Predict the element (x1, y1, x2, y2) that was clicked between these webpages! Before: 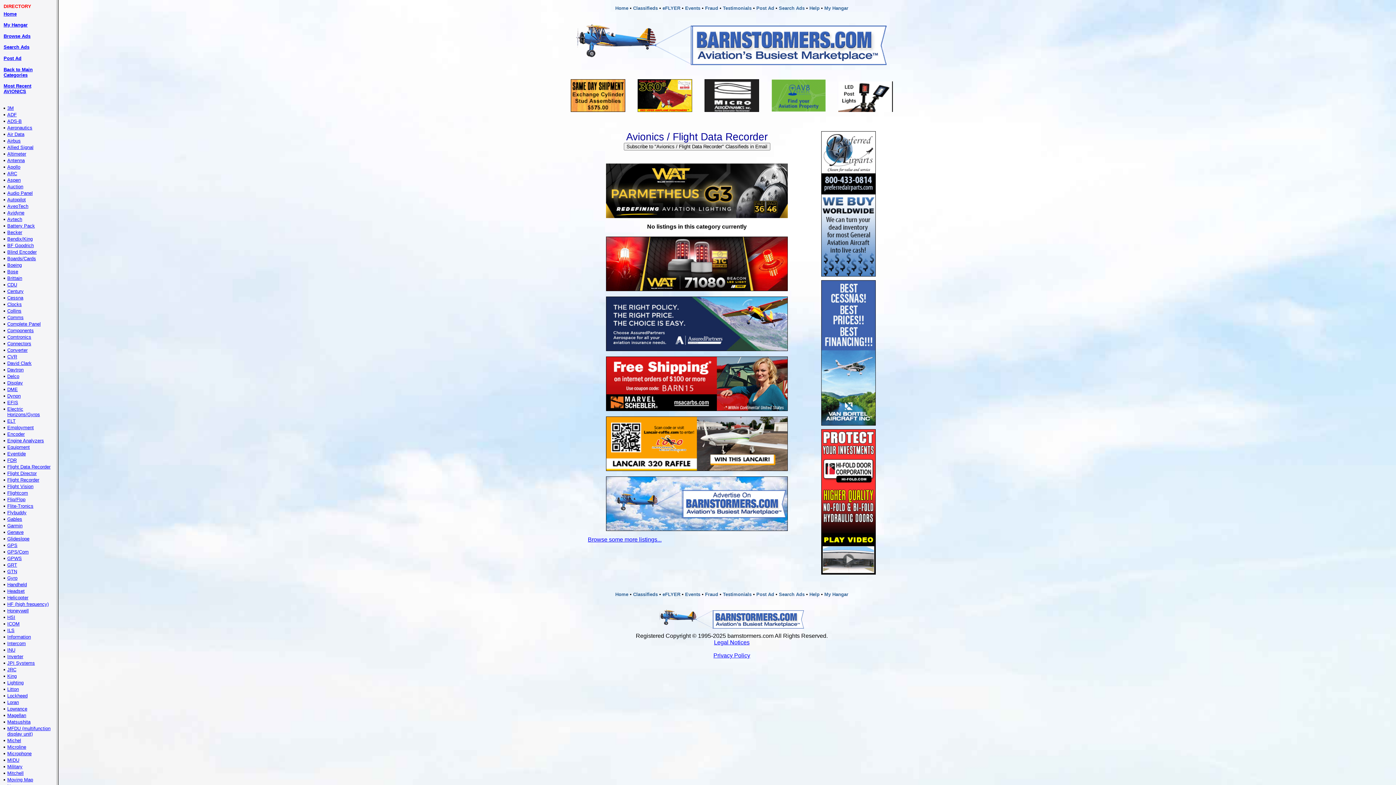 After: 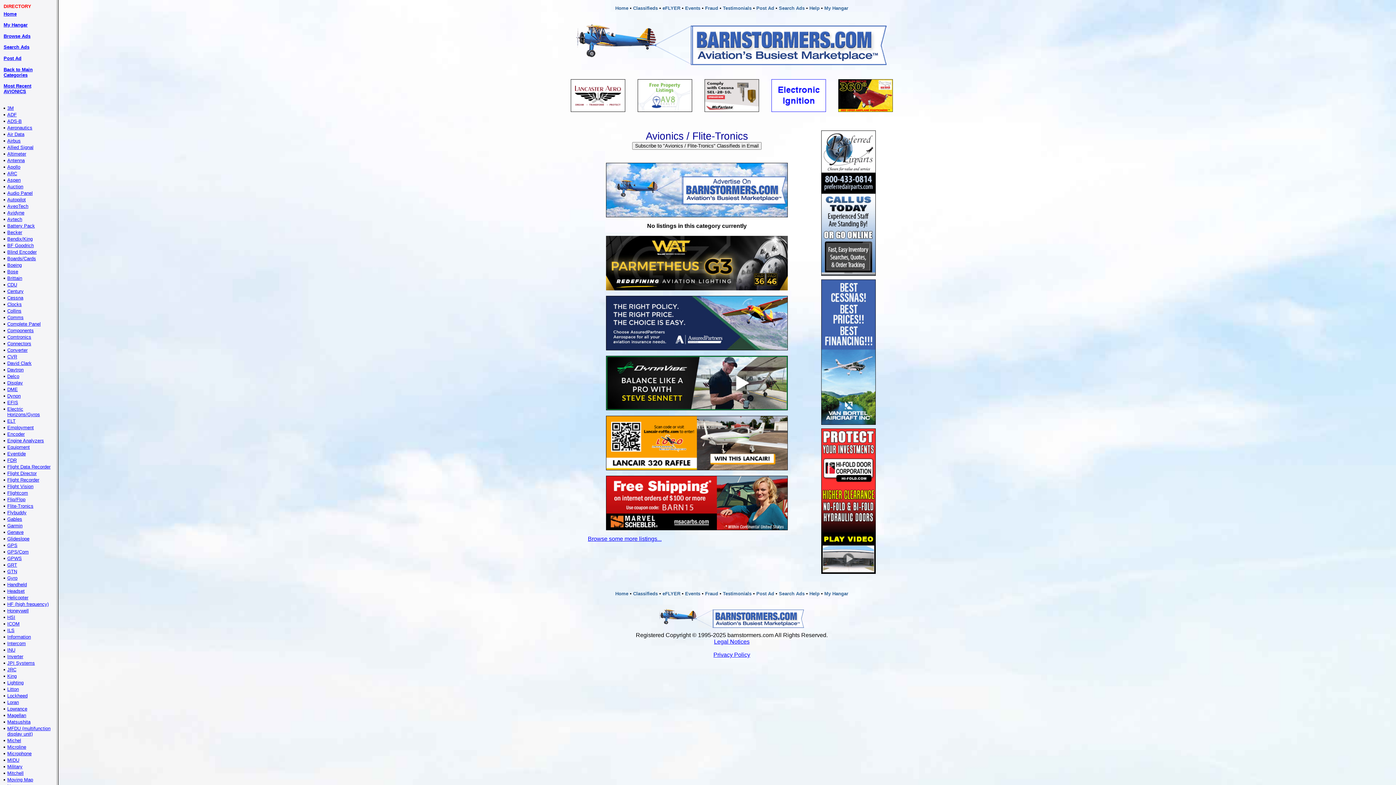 Action: bbox: (7, 503, 33, 509) label: Flite-Tronics